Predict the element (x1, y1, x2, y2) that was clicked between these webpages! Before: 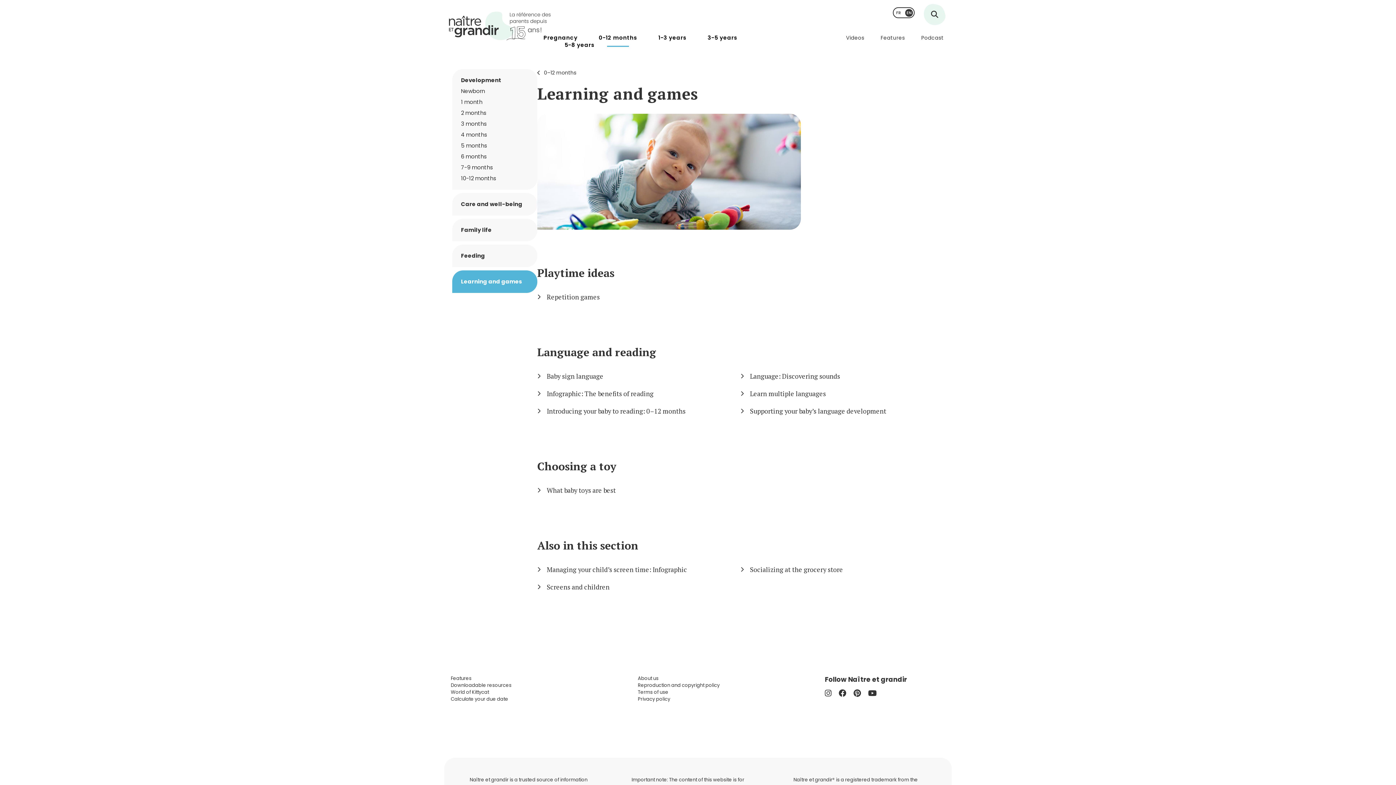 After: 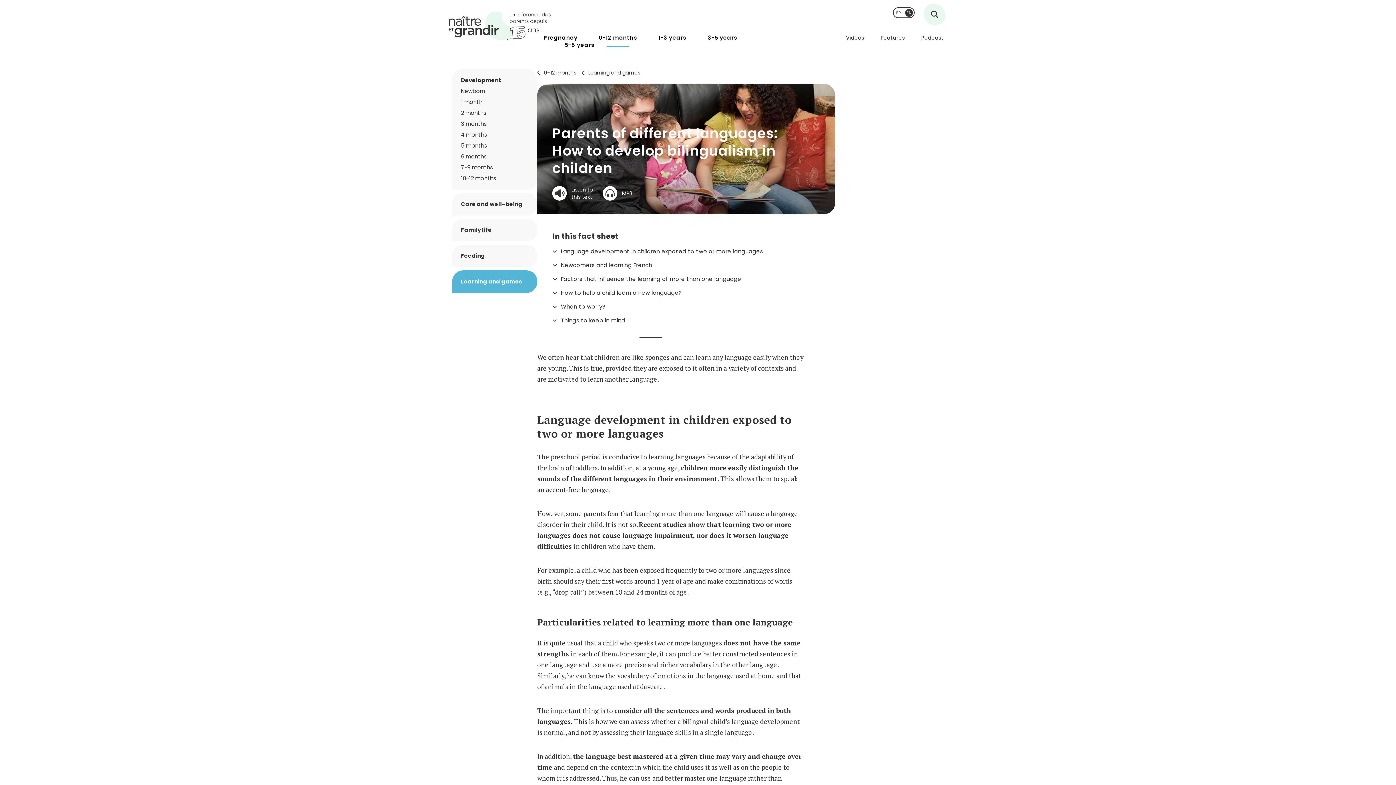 Action: label: Learn multiple languages bbox: (750, 389, 826, 398)